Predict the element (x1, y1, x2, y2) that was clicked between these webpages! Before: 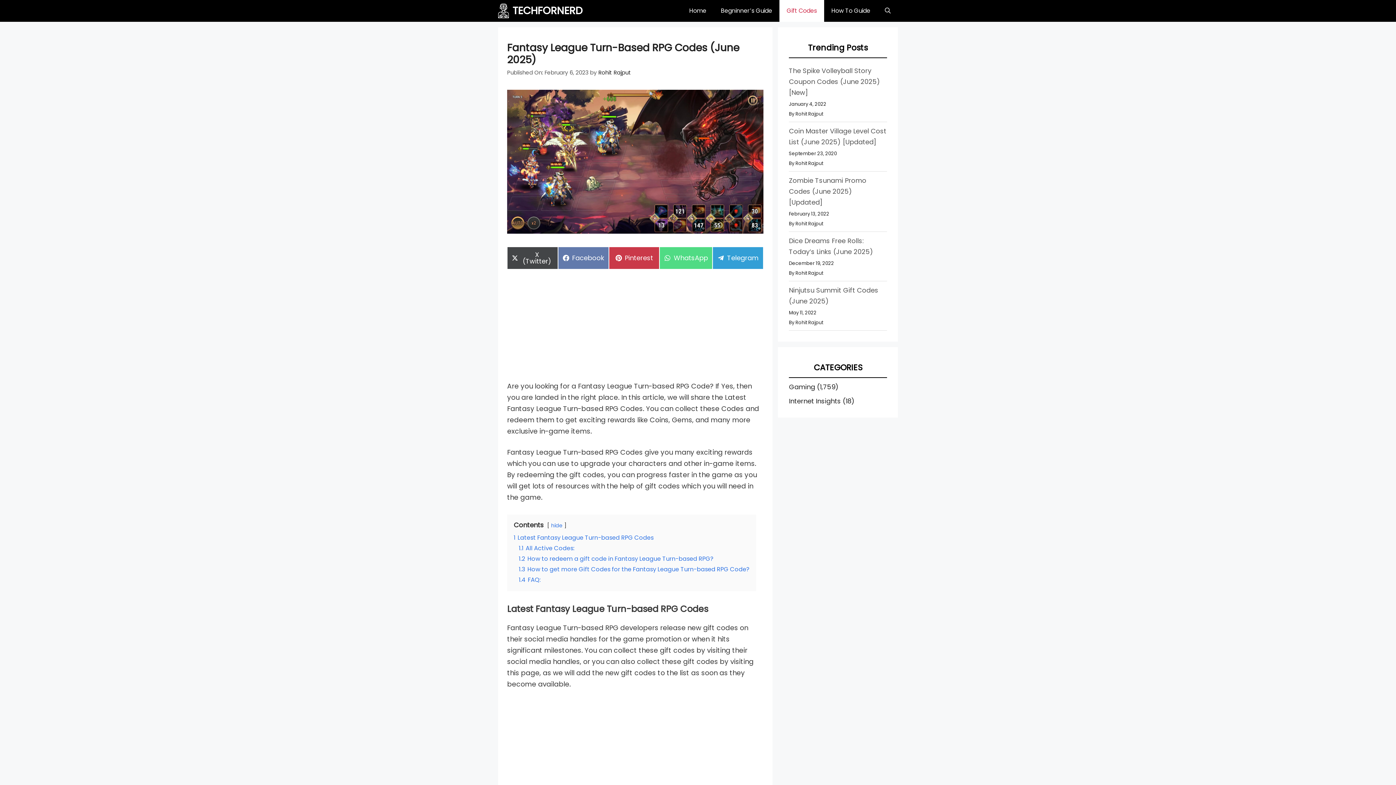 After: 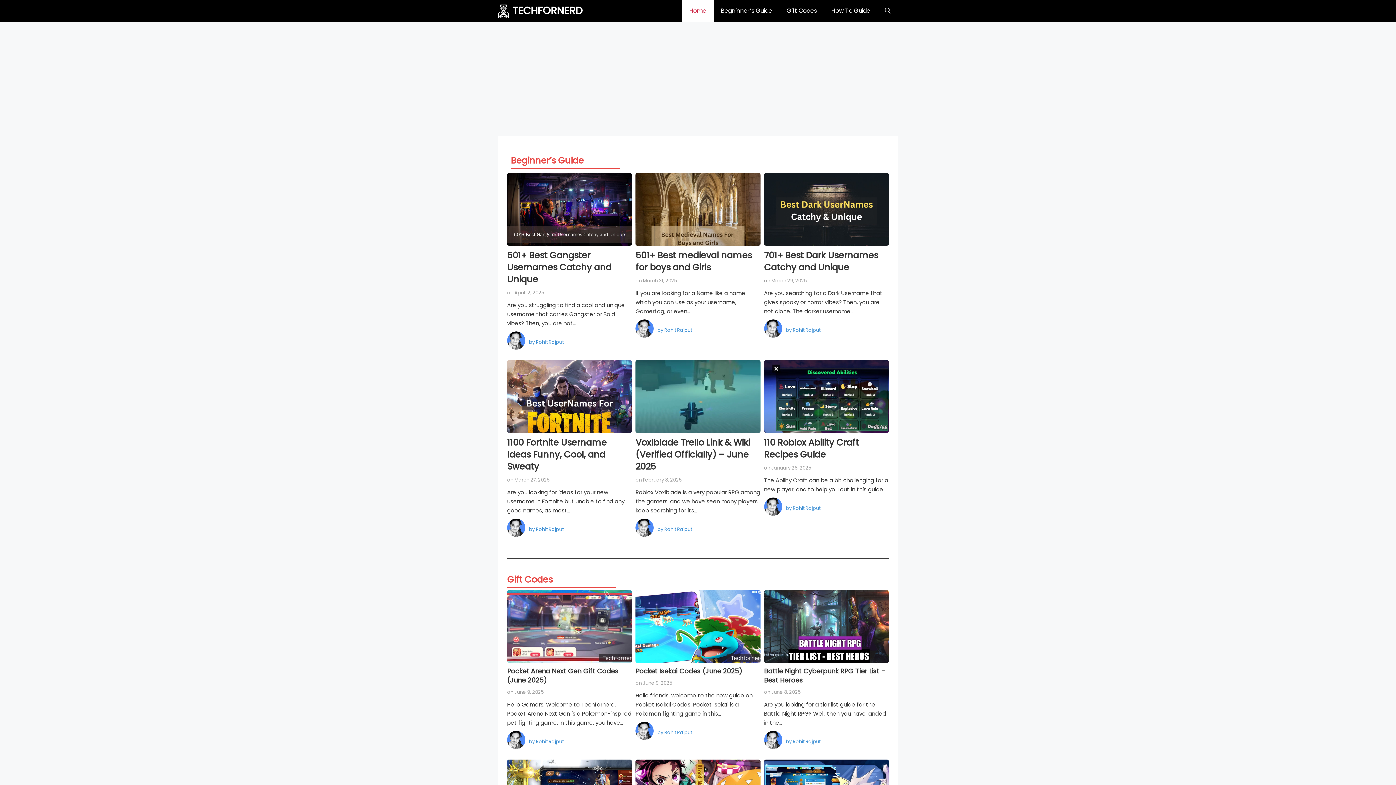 Action: label: Rohit Rajput bbox: (795, 319, 823, 326)